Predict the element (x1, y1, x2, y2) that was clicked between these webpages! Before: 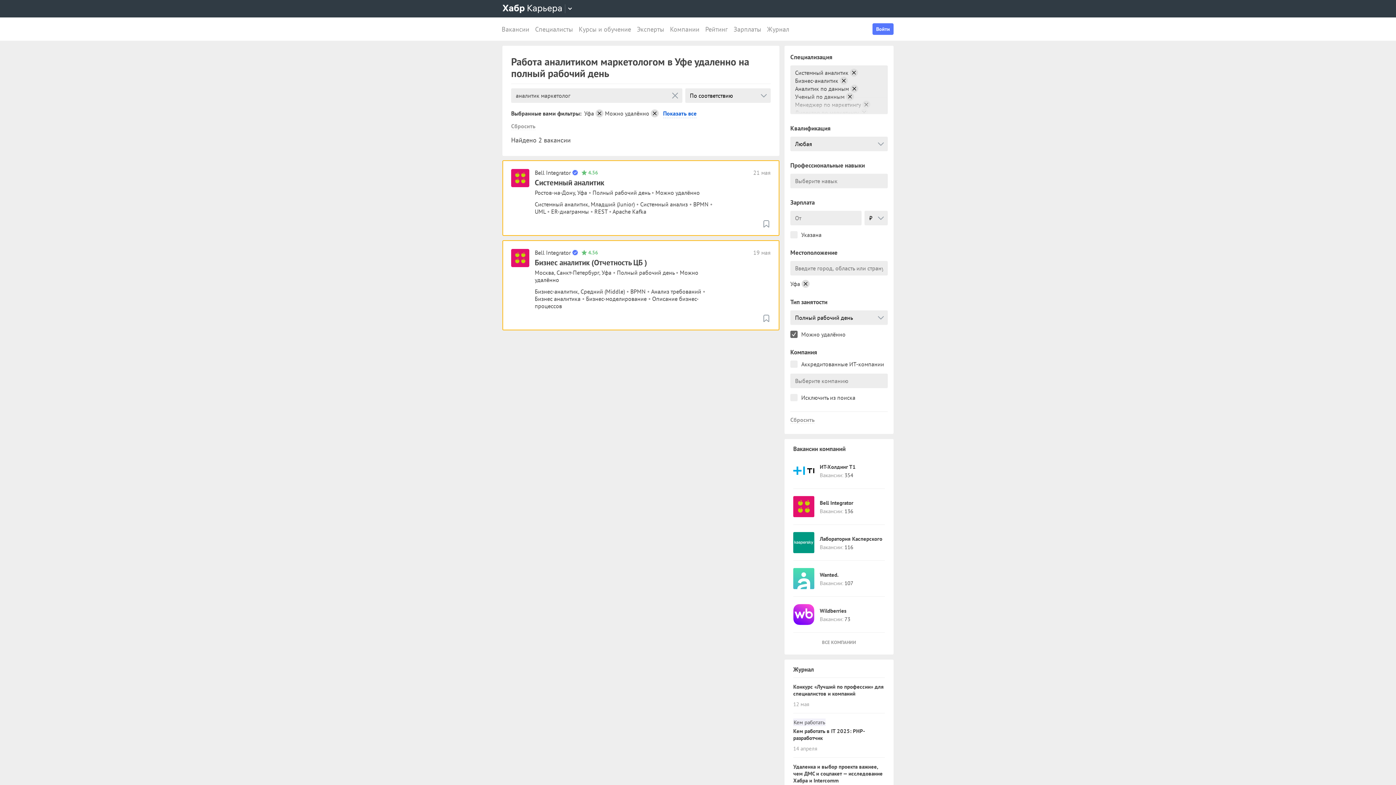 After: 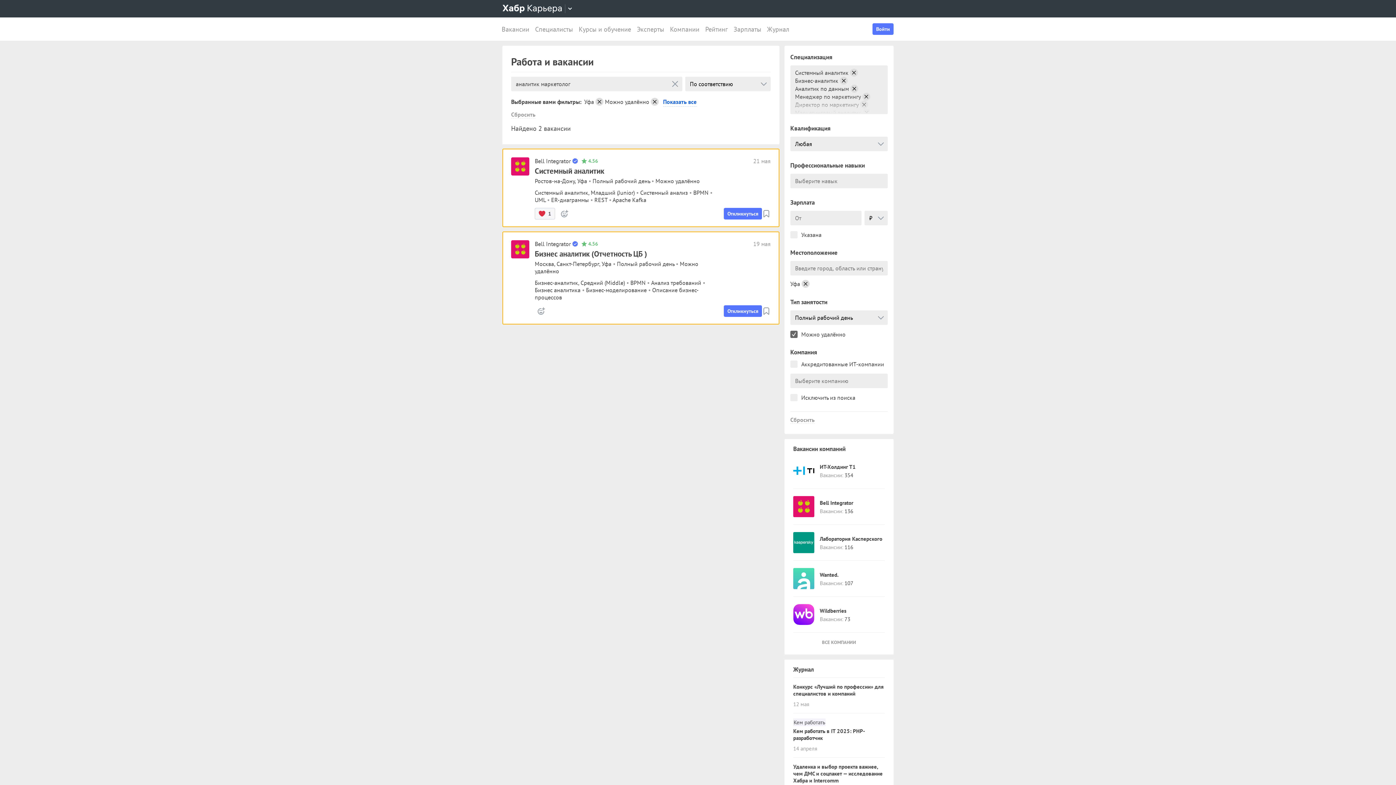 Action: bbox: (846, 92, 854, 100)